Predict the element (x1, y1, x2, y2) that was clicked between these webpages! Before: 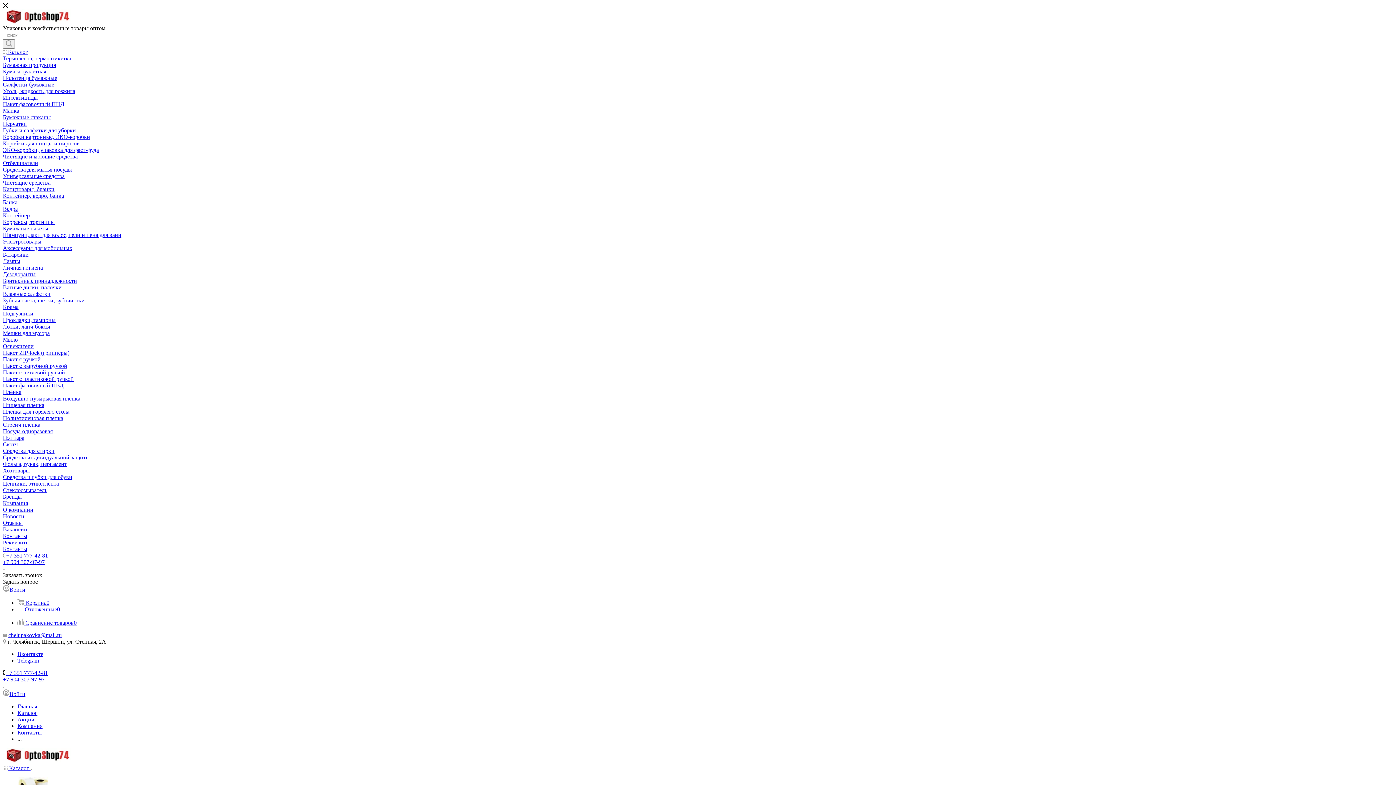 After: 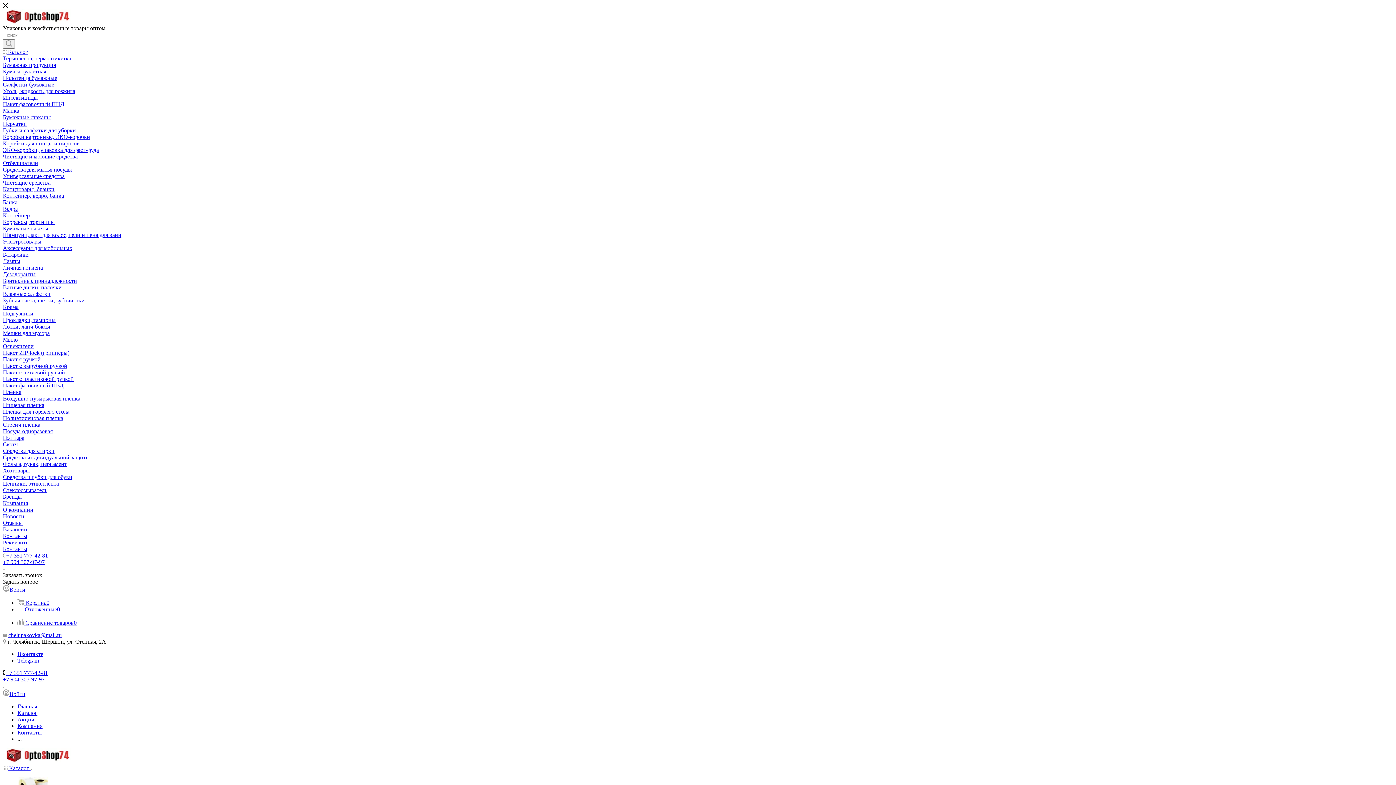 Action: bbox: (2, 192, 64, 198) label: Контейнер, ведро, банка